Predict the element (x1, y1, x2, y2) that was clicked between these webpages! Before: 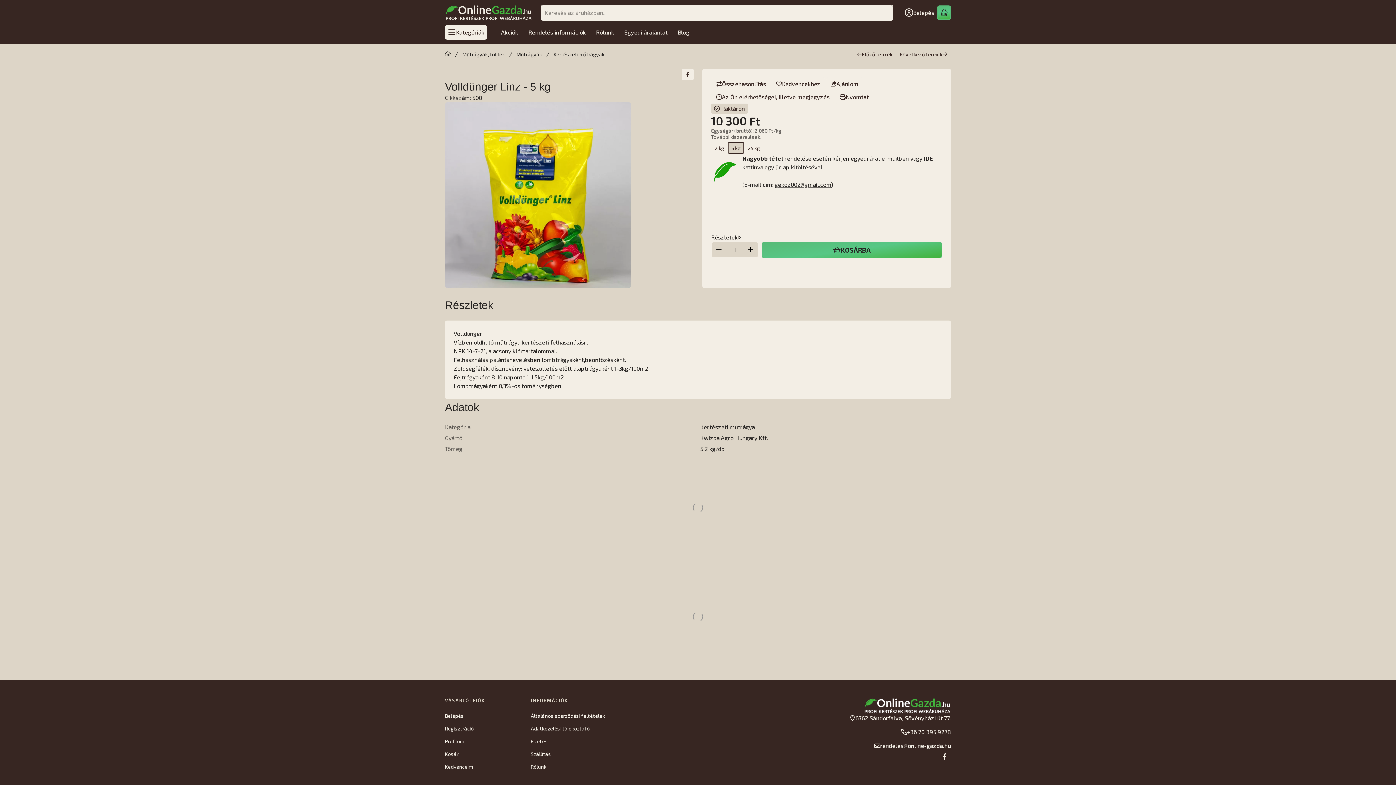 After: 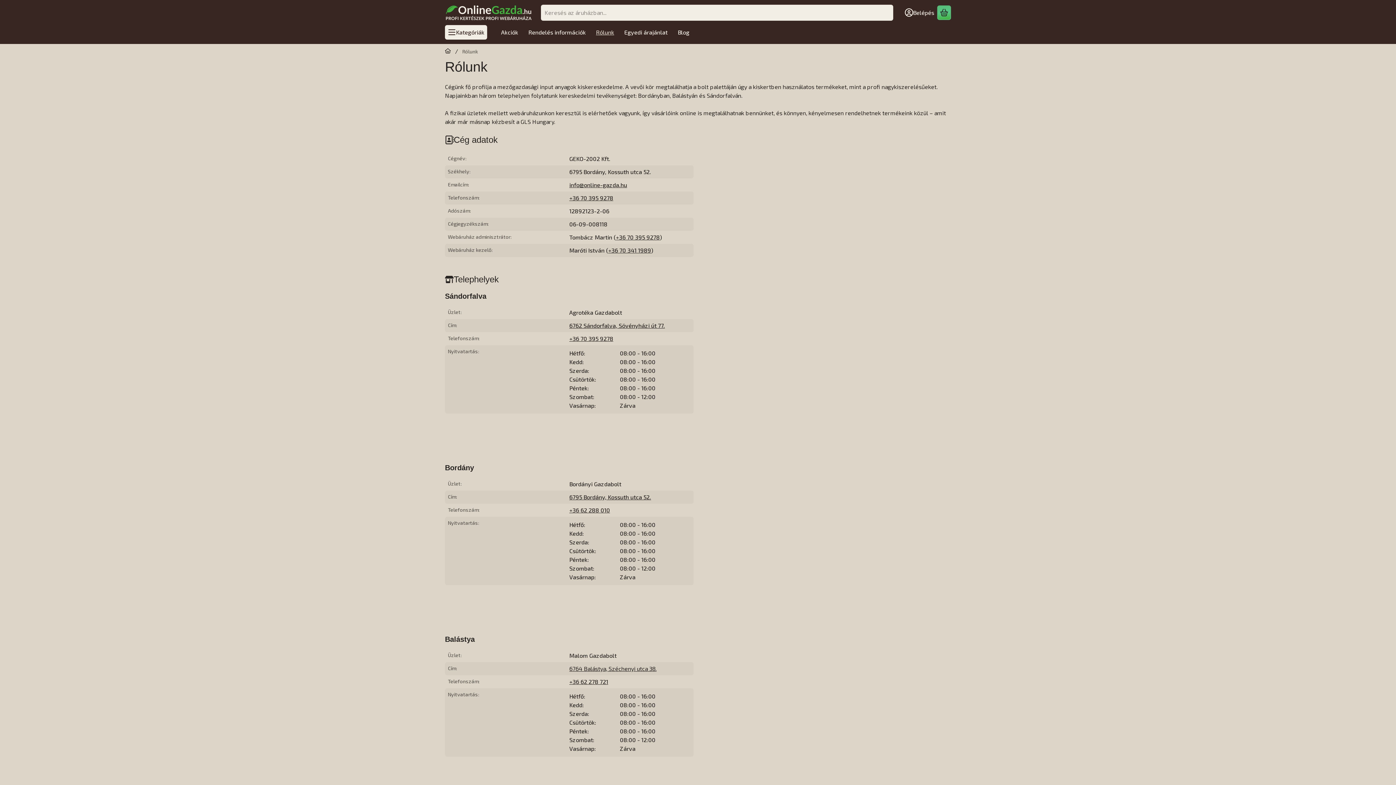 Action: label: Rólunk bbox: (530, 764, 546, 770)